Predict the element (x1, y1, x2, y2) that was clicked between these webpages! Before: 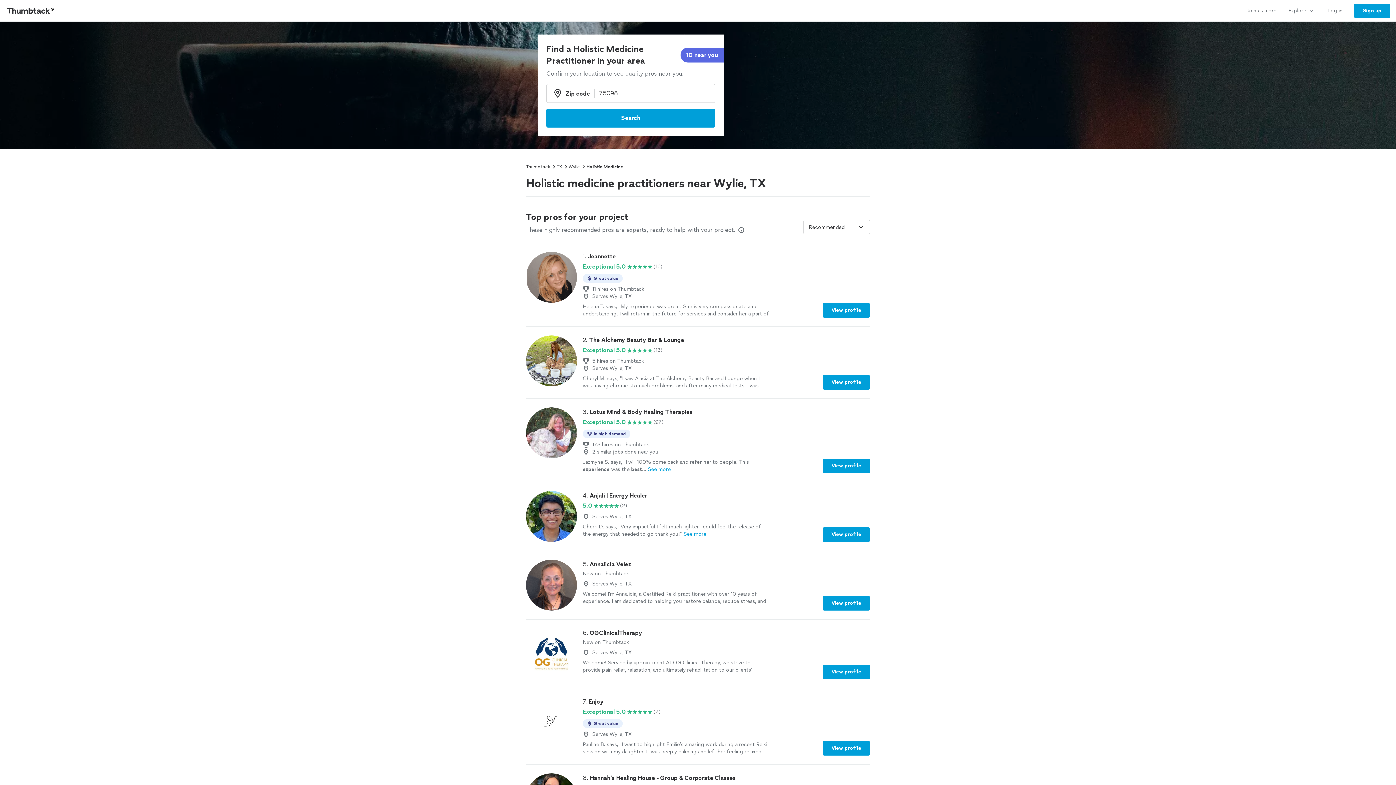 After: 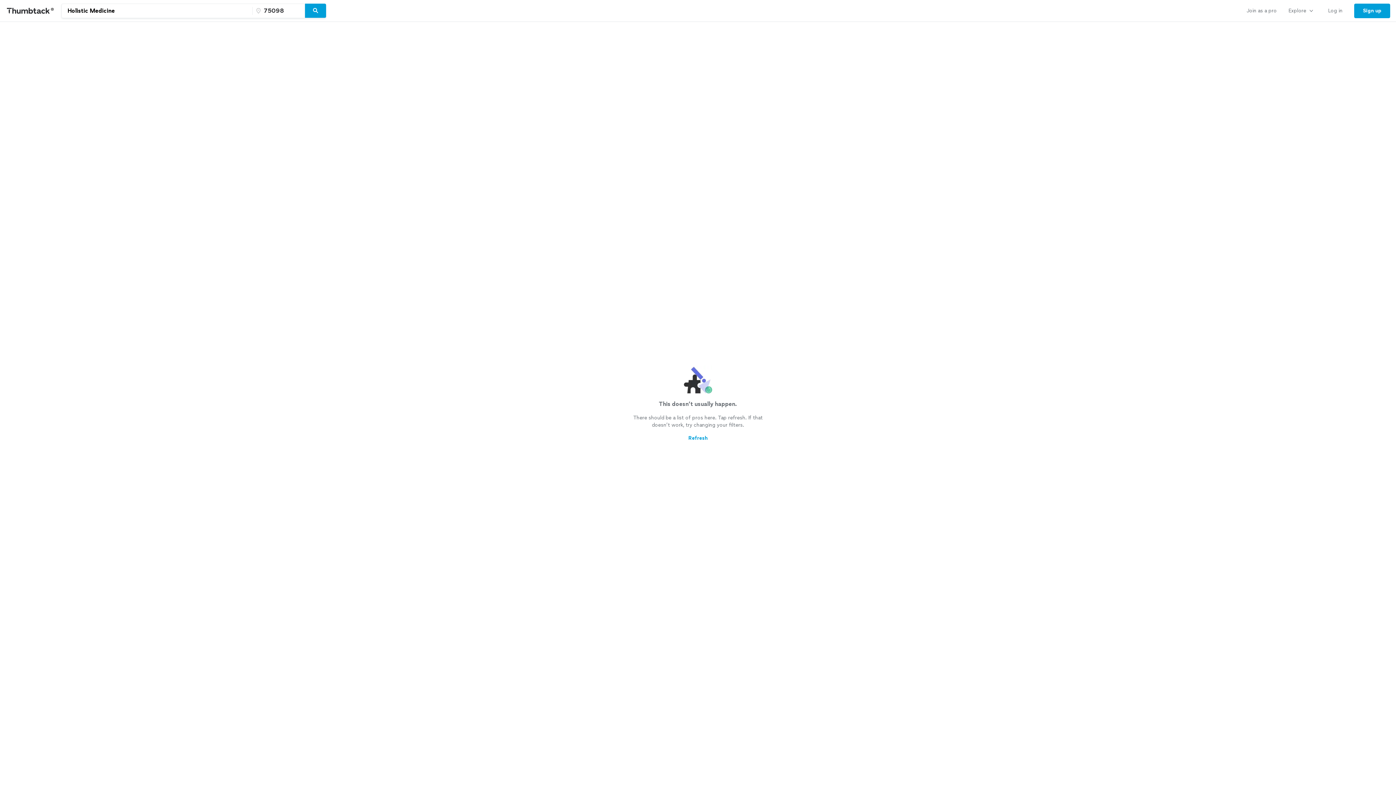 Action: bbox: (686, 50, 718, 59) label: 10 near you